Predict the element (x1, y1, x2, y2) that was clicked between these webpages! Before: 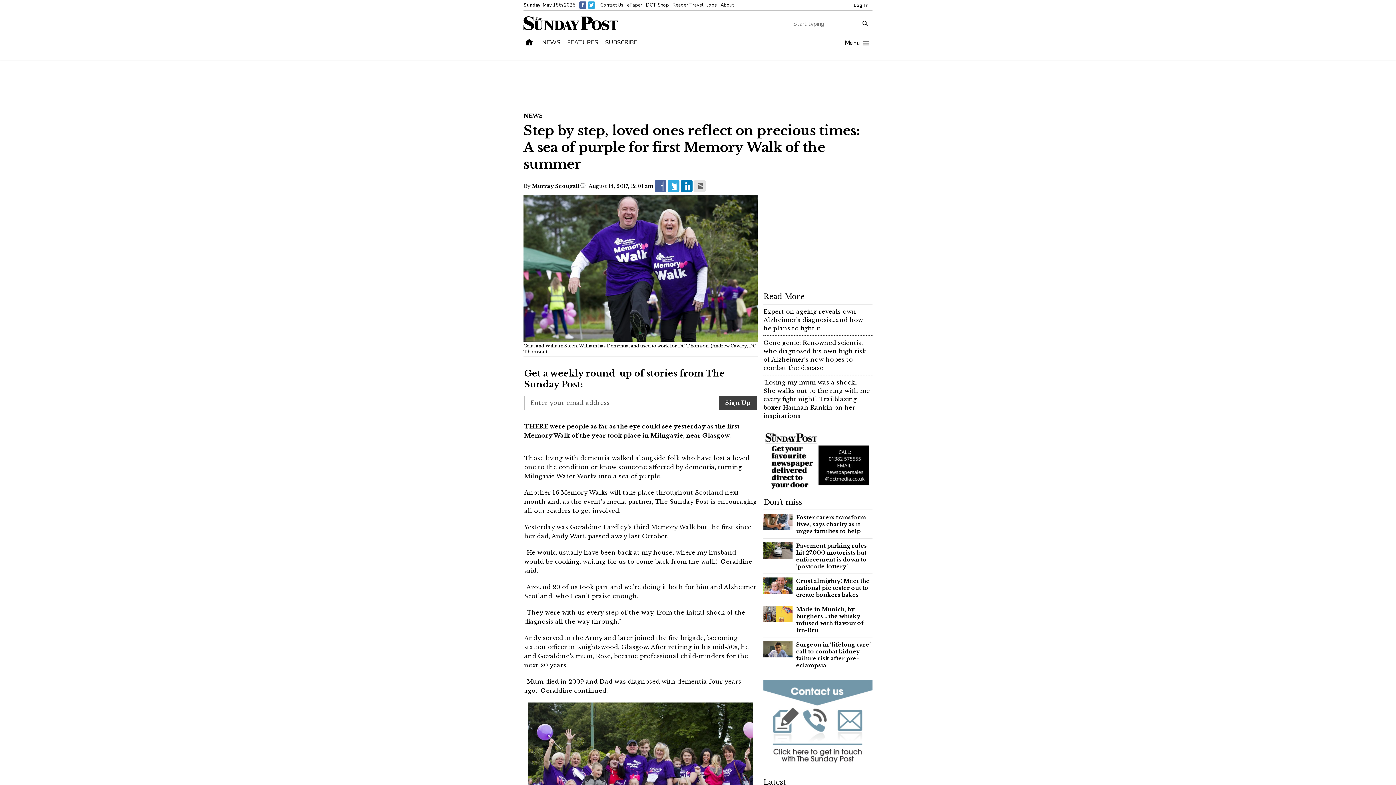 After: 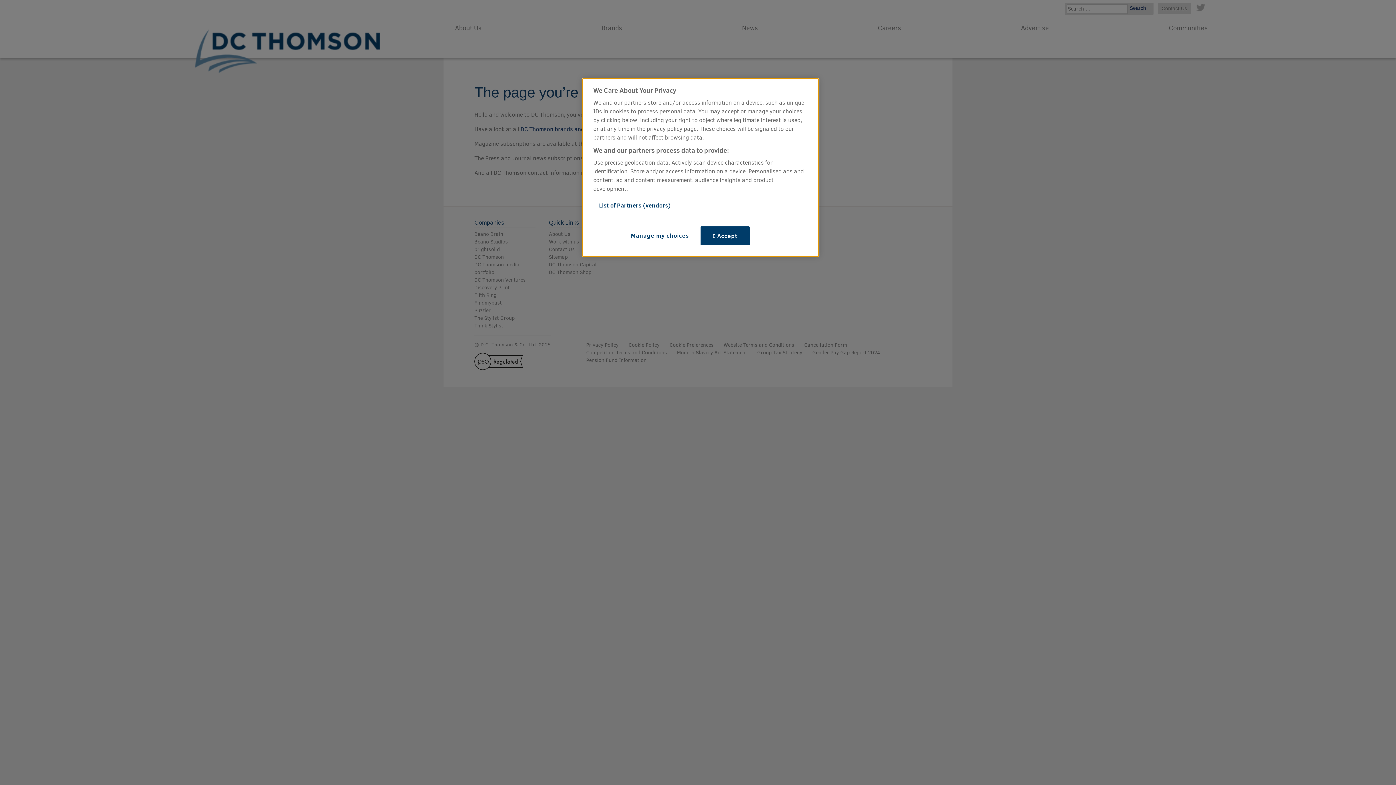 Action: bbox: (672, 0, 703, 10) label: Reader Travel